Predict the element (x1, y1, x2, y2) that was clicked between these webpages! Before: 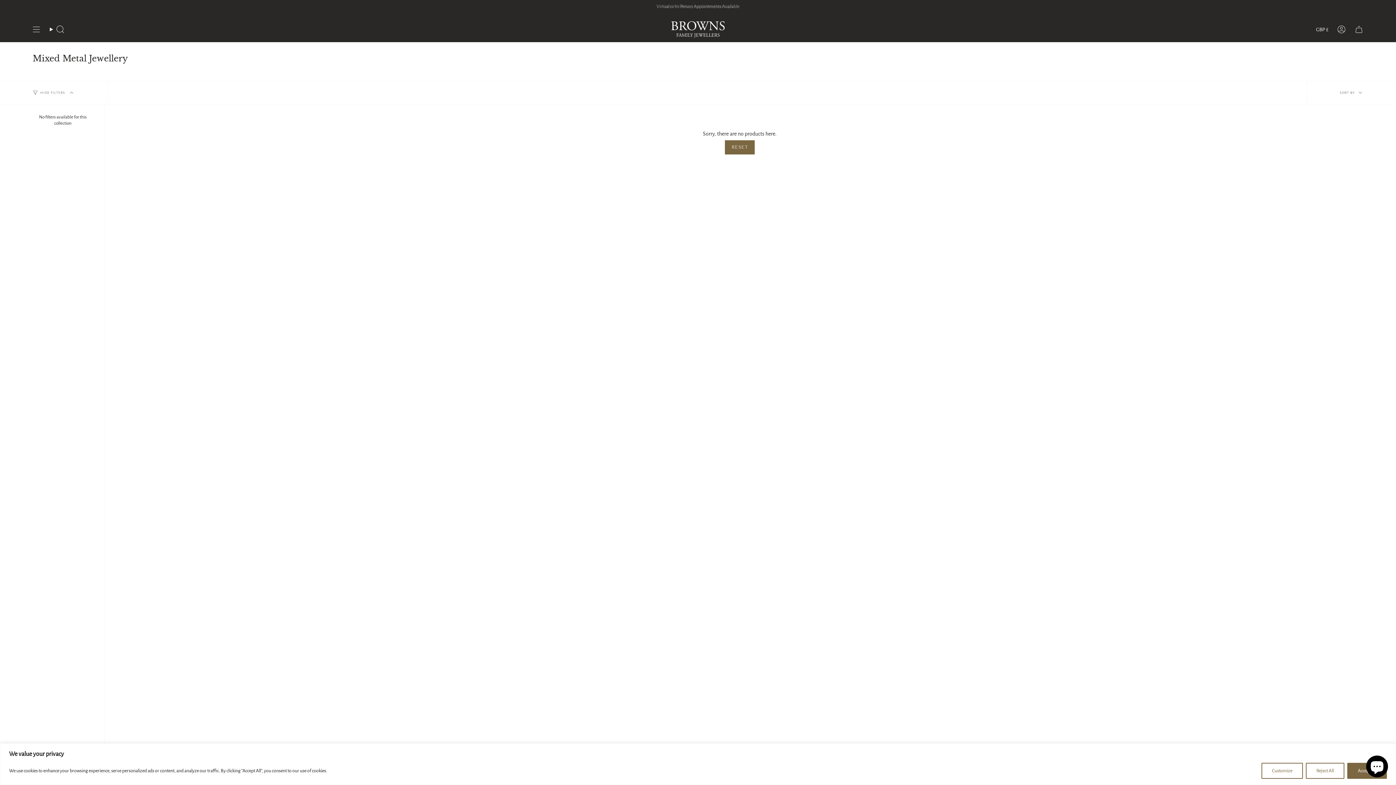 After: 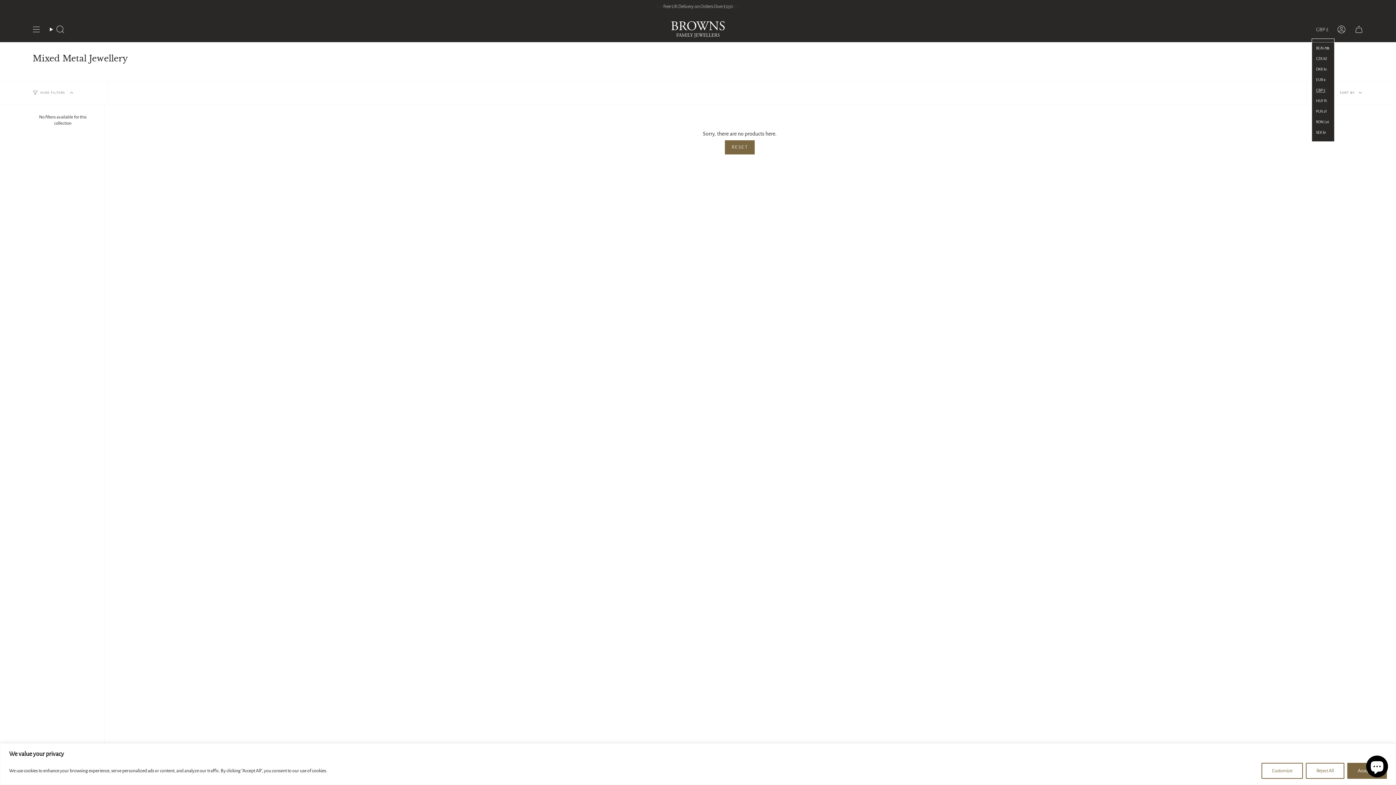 Action: label: GBP £ bbox: (1312, 20, 1333, 38)